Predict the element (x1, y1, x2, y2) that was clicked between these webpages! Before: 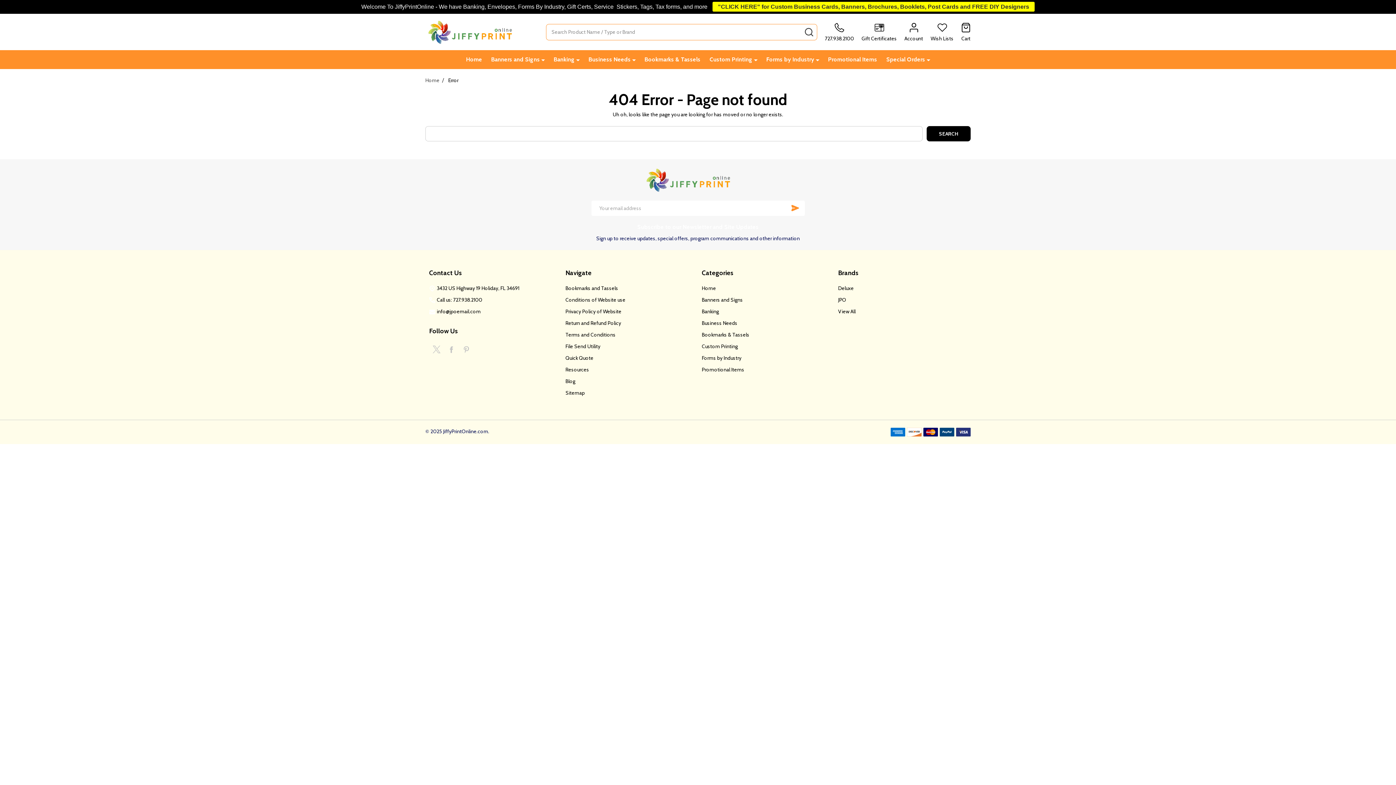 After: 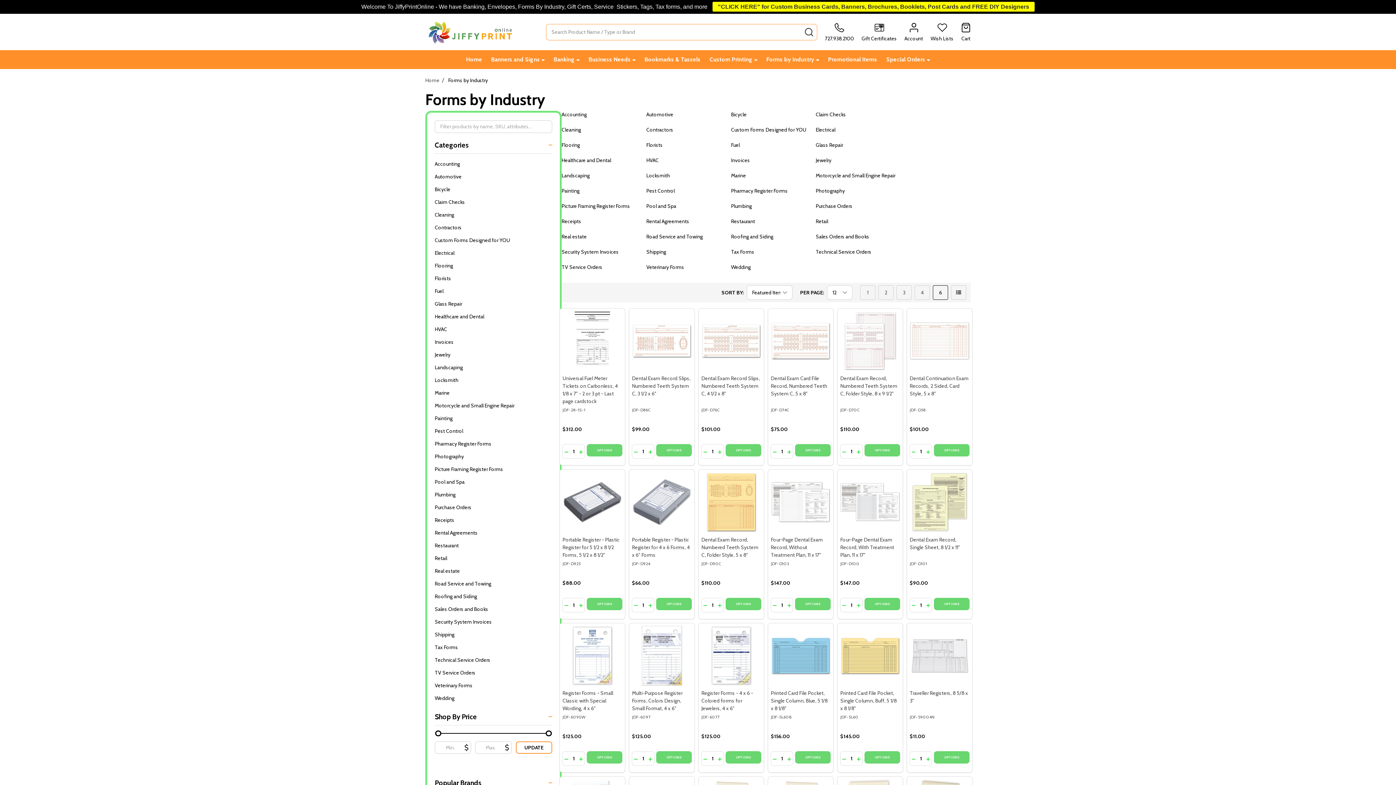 Action: label: Forms by Industry bbox: (762, 50, 818, 69)